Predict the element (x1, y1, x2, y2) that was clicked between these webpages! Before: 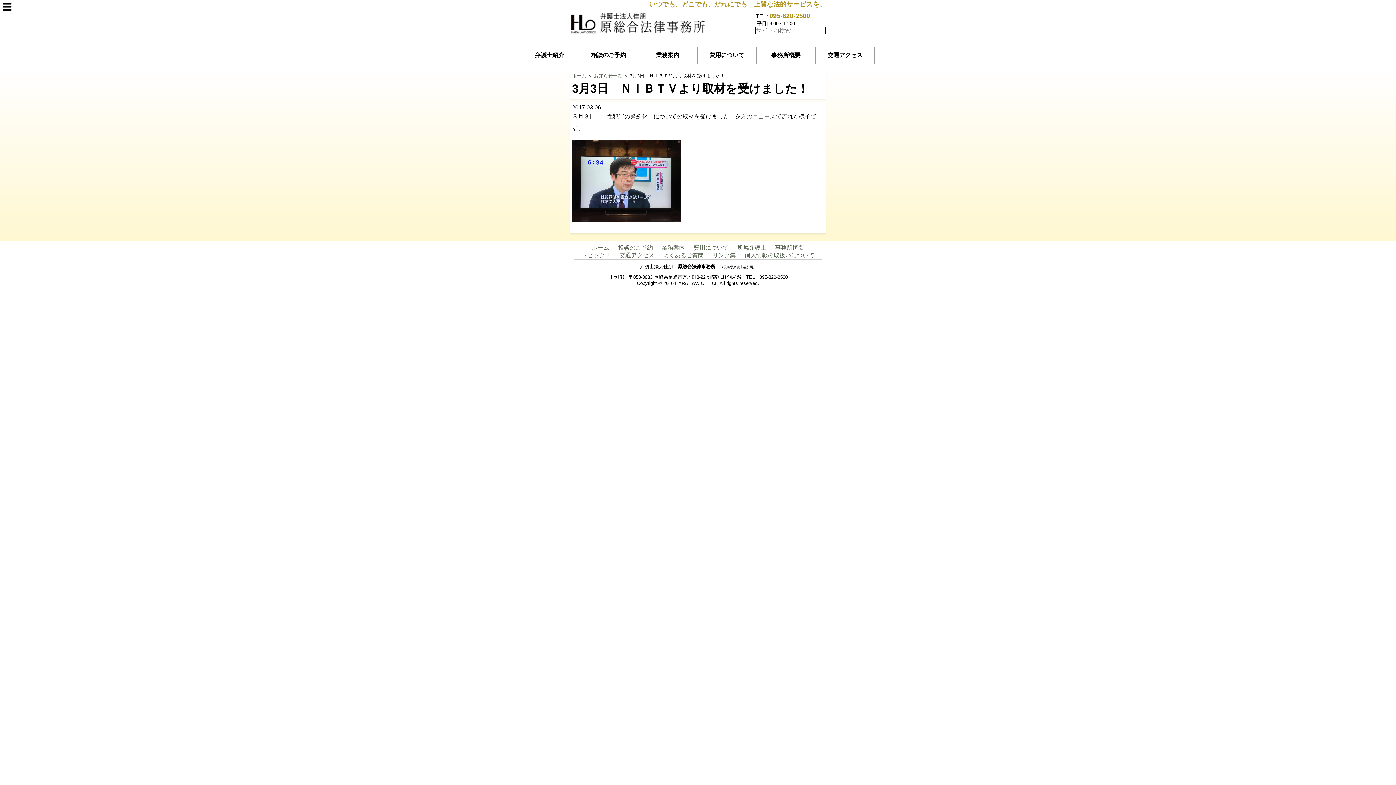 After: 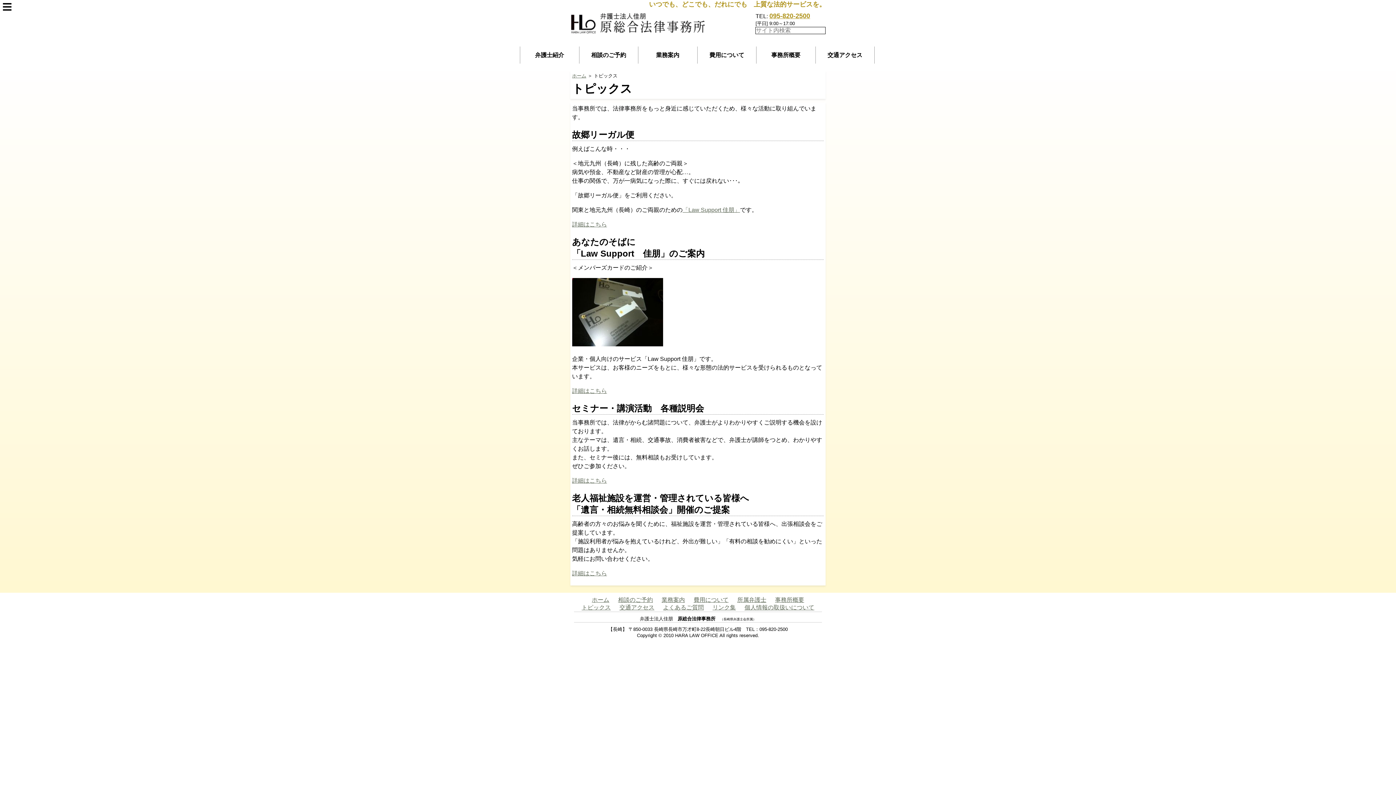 Action: bbox: (581, 252, 610, 258) label: トピックス